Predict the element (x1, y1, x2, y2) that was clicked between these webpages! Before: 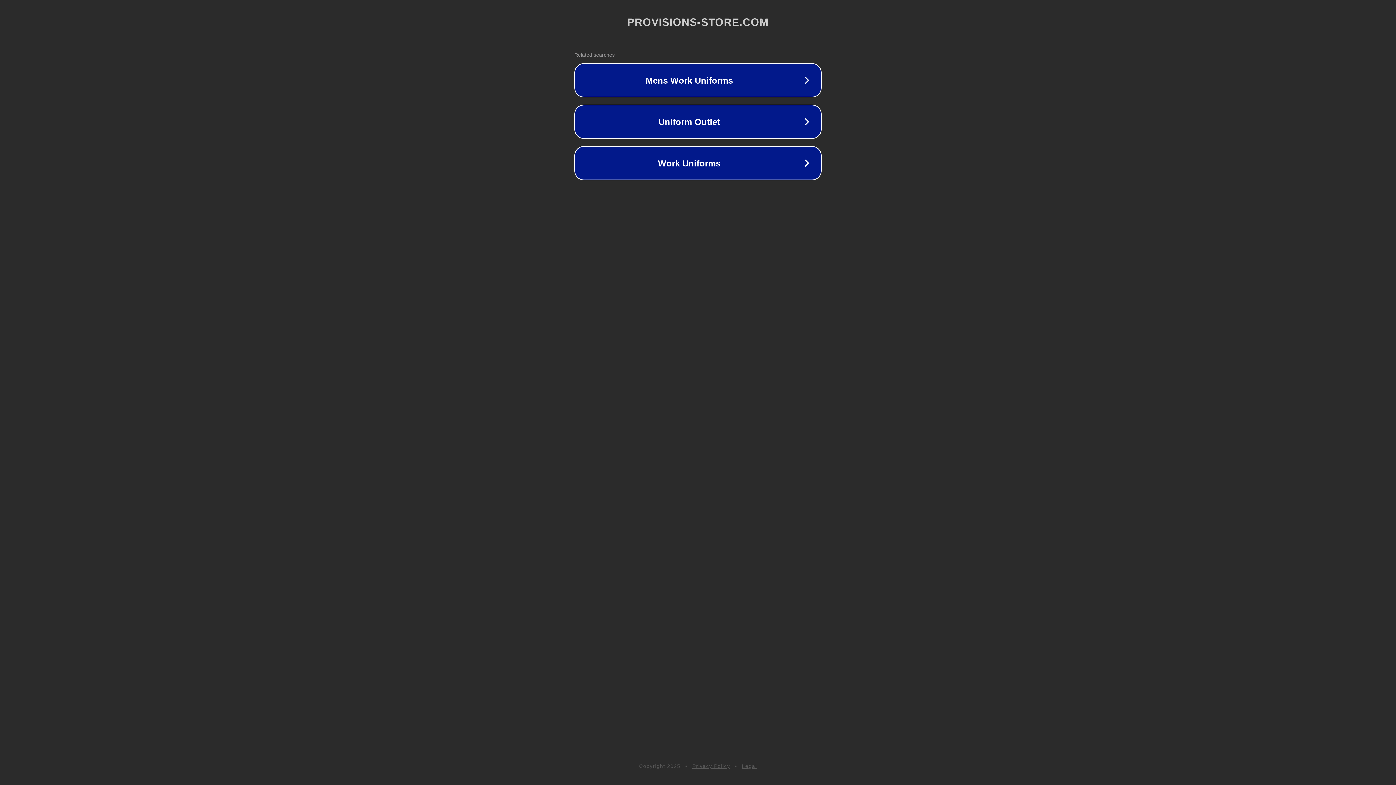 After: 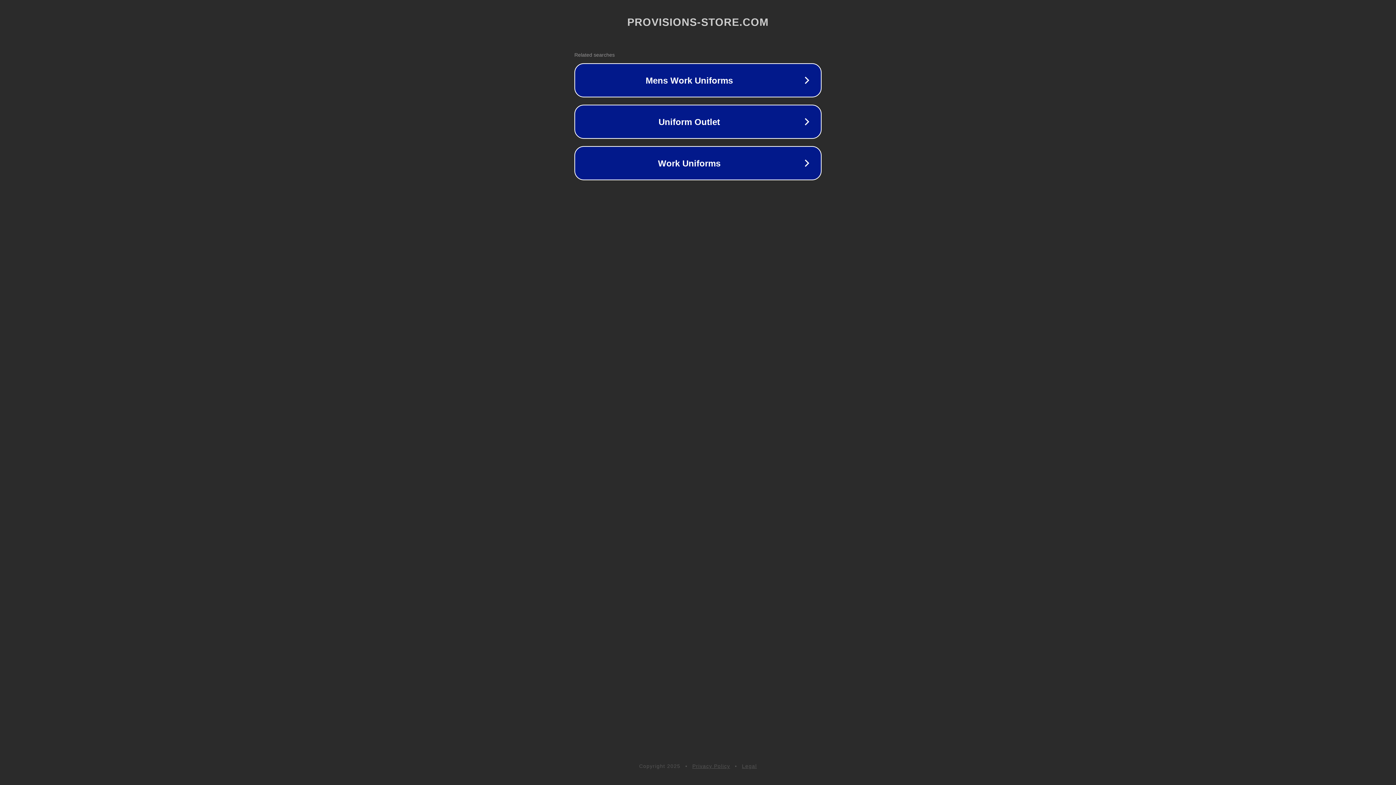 Action: bbox: (742, 763, 757, 769) label: Legal